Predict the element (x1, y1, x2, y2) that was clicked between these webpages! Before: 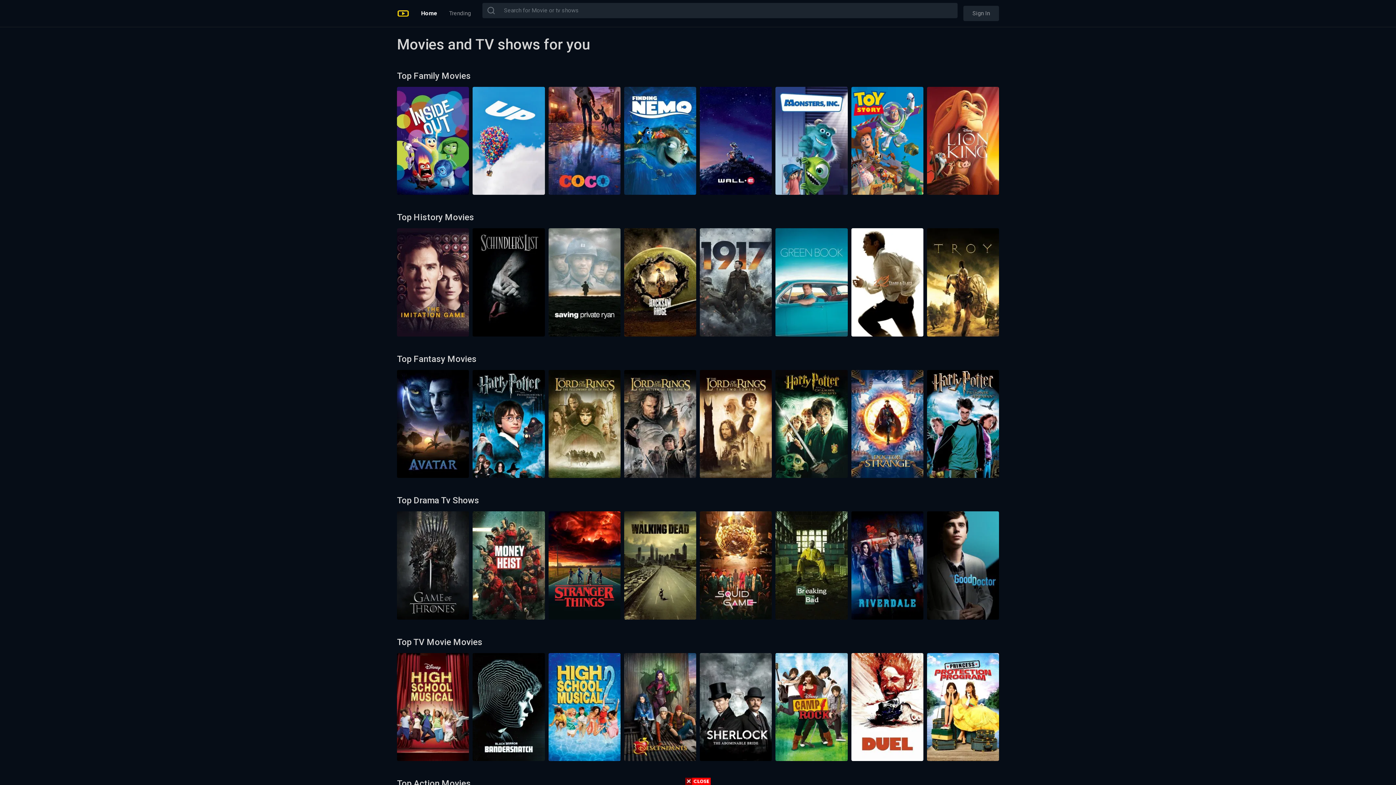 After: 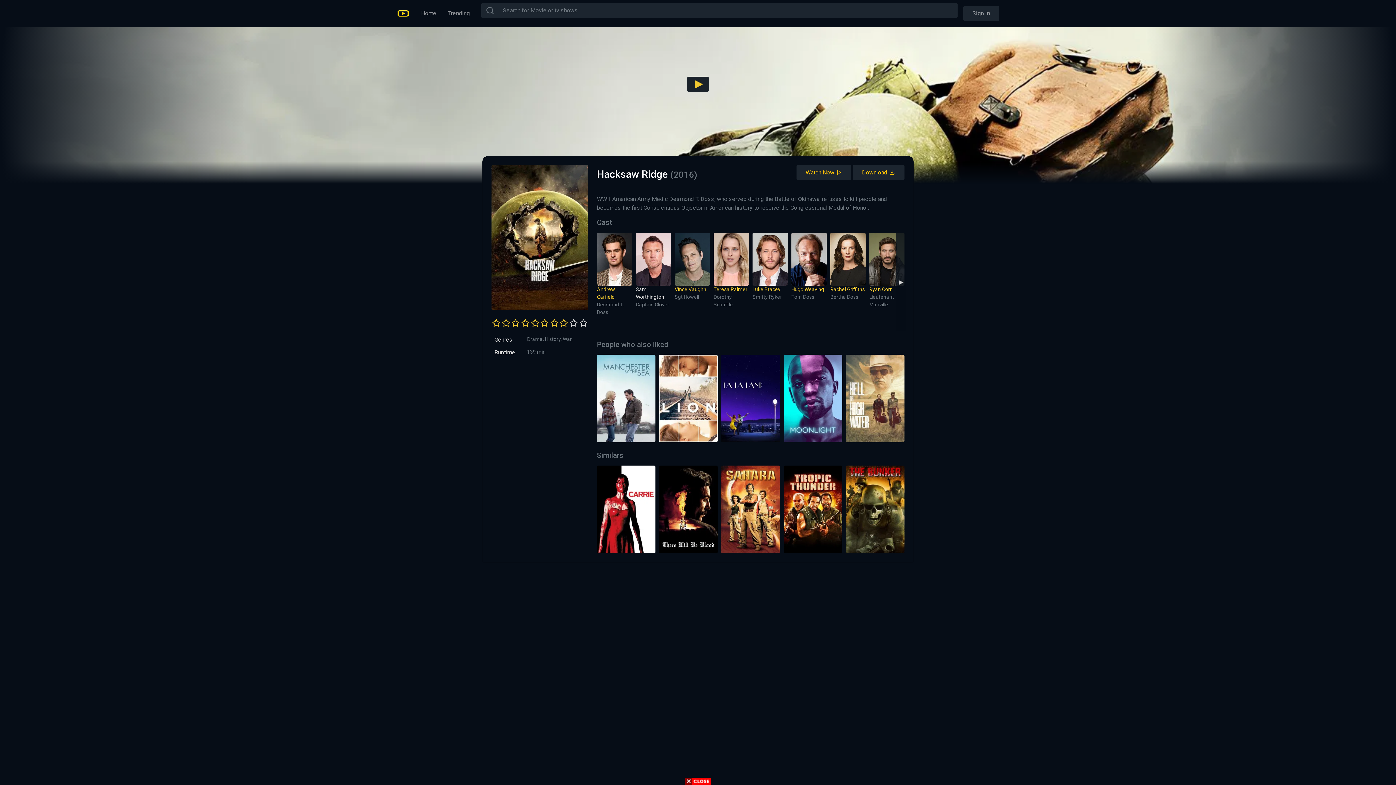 Action: bbox: (624, 278, 696, 285)